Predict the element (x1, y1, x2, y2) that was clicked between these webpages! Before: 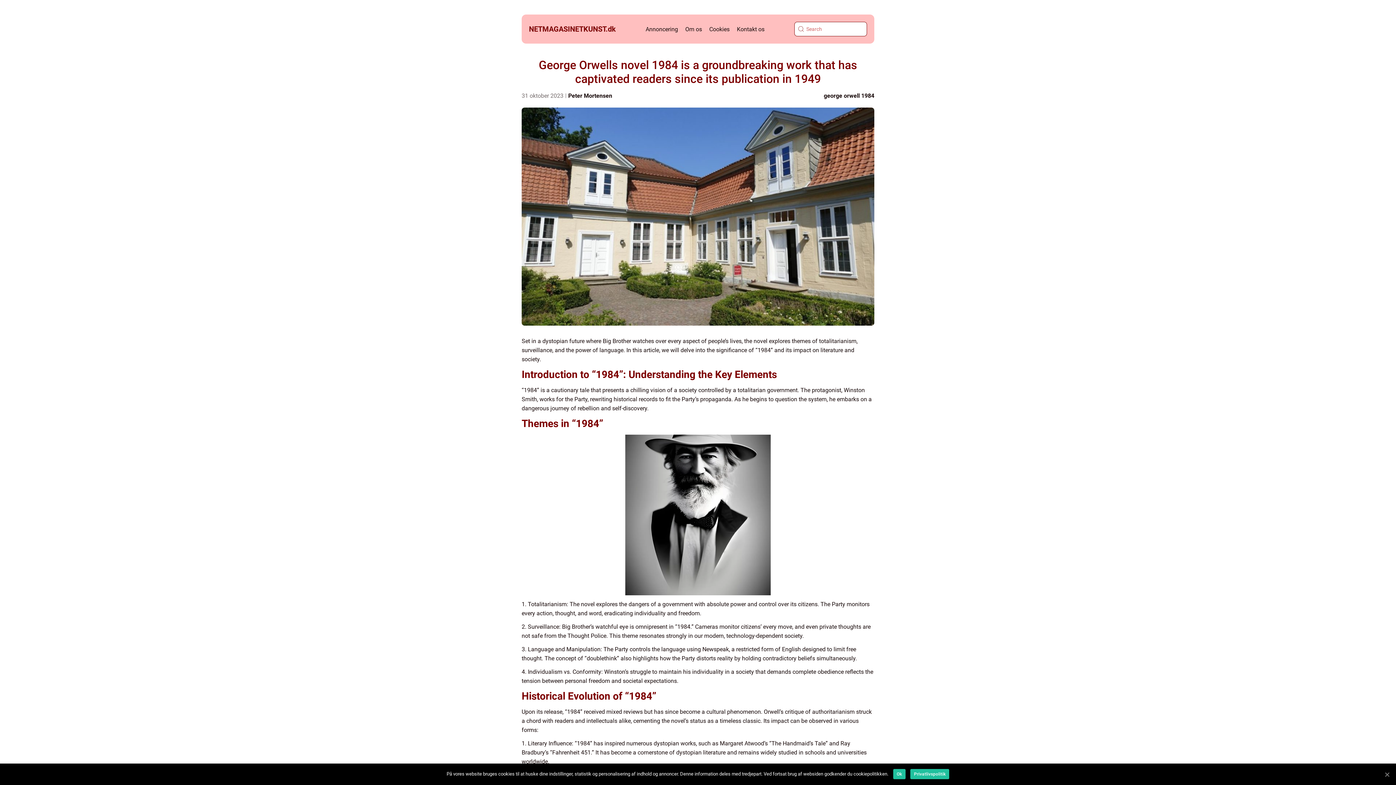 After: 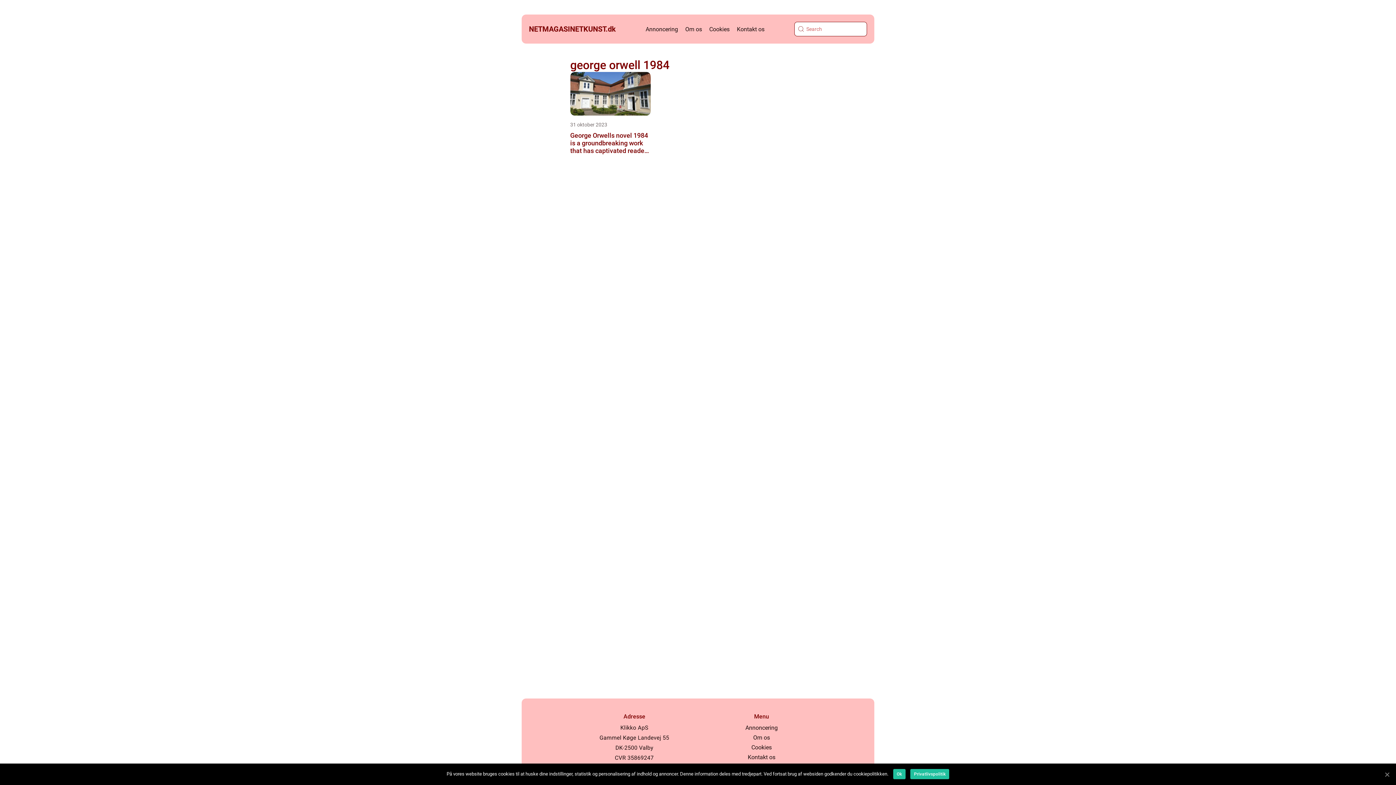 Action: bbox: (824, 92, 874, 99) label: george orwell 1984